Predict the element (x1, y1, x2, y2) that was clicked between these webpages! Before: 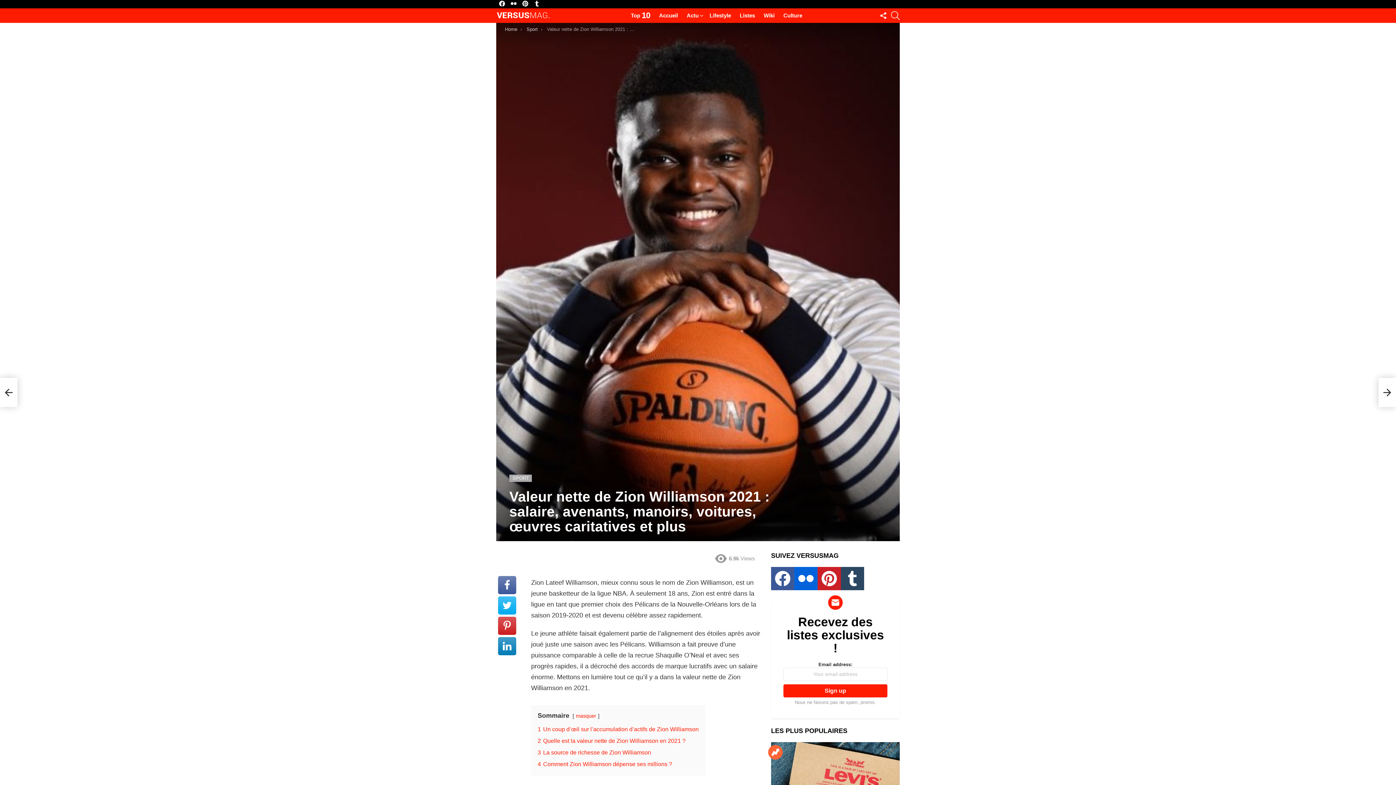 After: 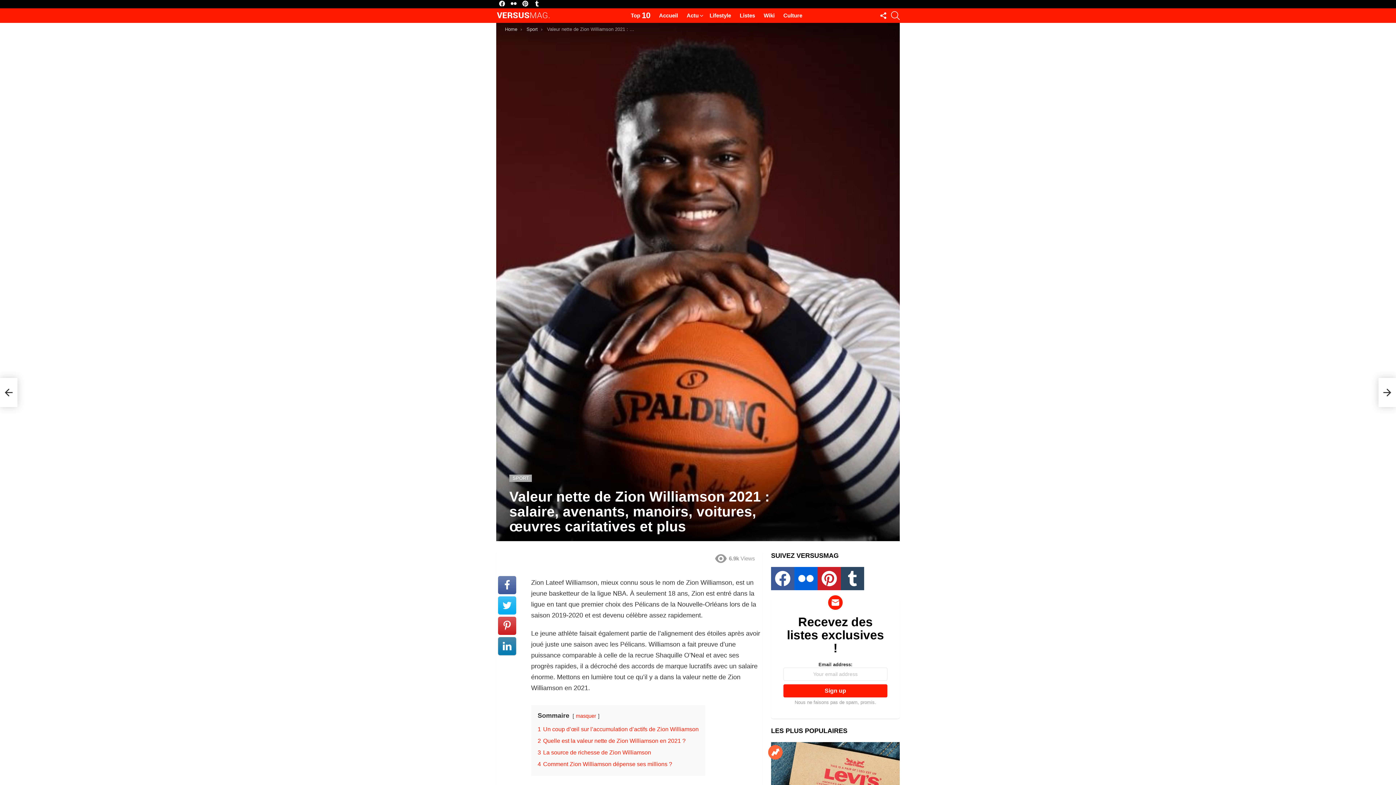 Action: bbox: (498, 637, 516, 655)